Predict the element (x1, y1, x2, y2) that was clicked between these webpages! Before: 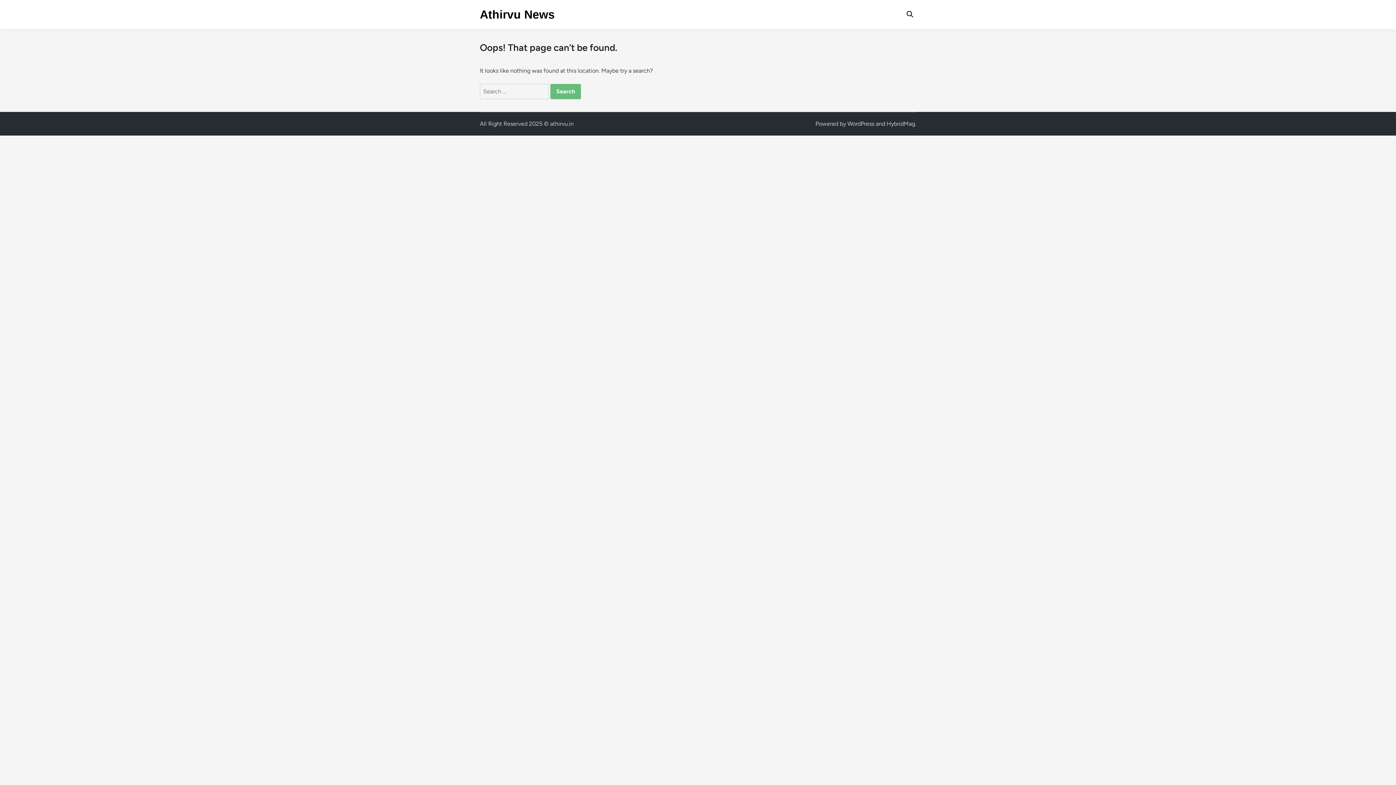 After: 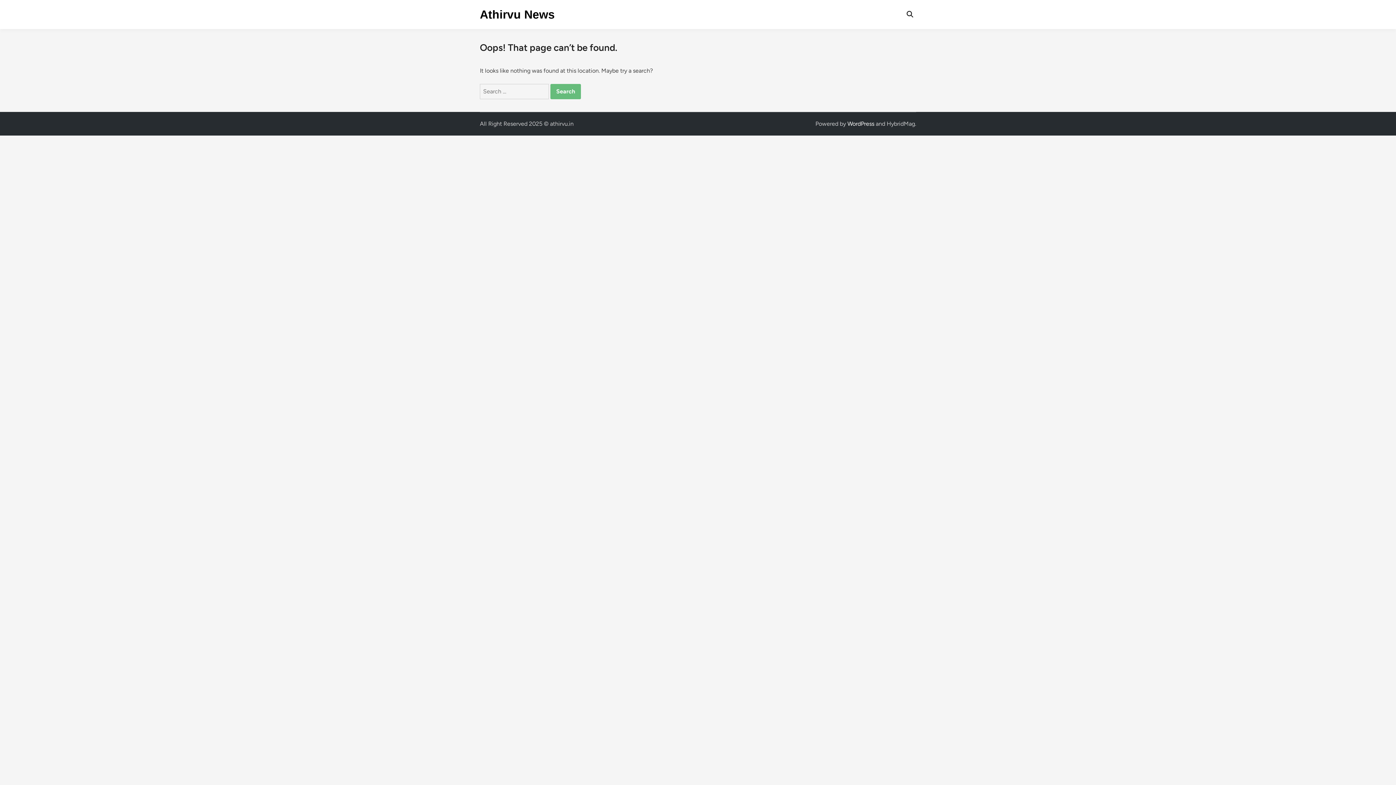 Action: label: WordPress bbox: (847, 120, 874, 127)